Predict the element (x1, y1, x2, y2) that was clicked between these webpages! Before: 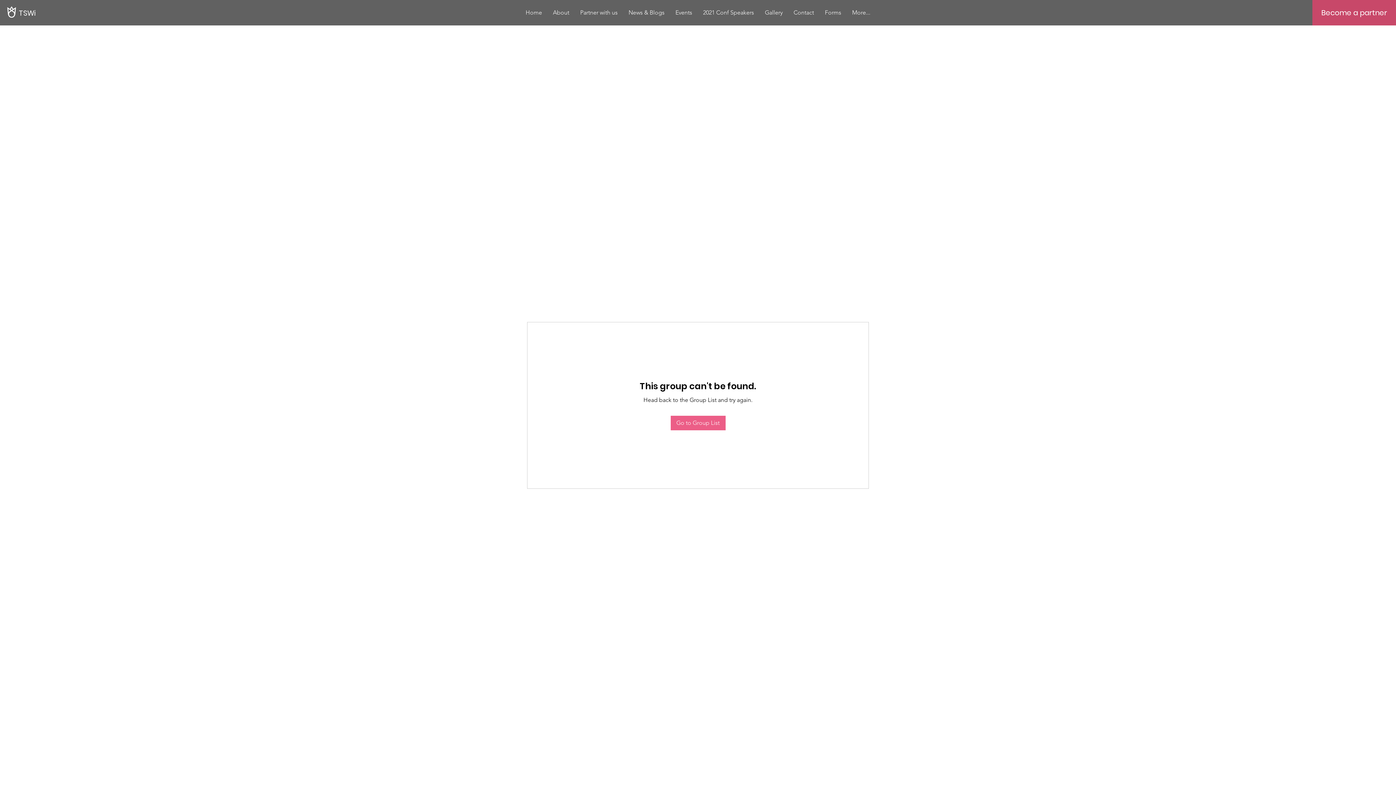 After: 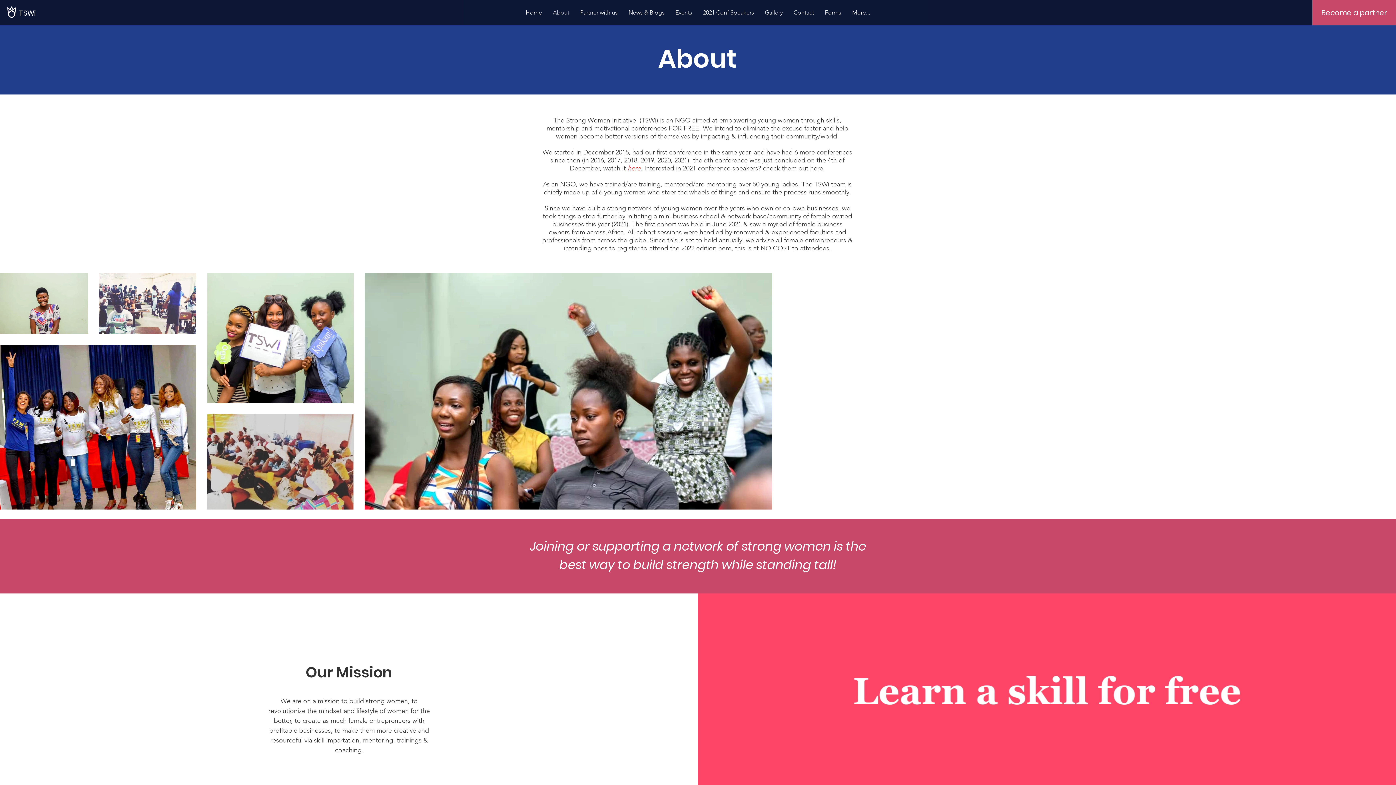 Action: bbox: (547, 4, 574, 20) label: About